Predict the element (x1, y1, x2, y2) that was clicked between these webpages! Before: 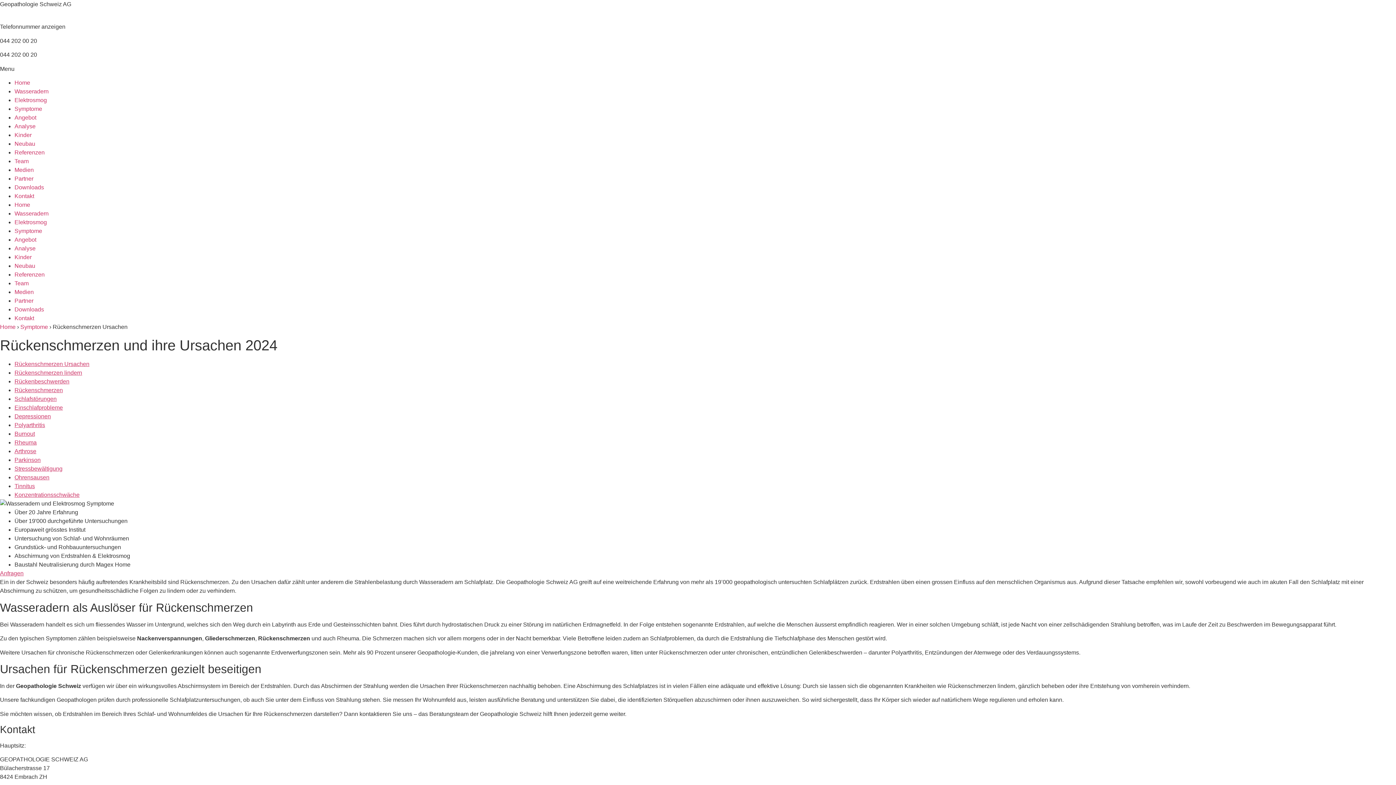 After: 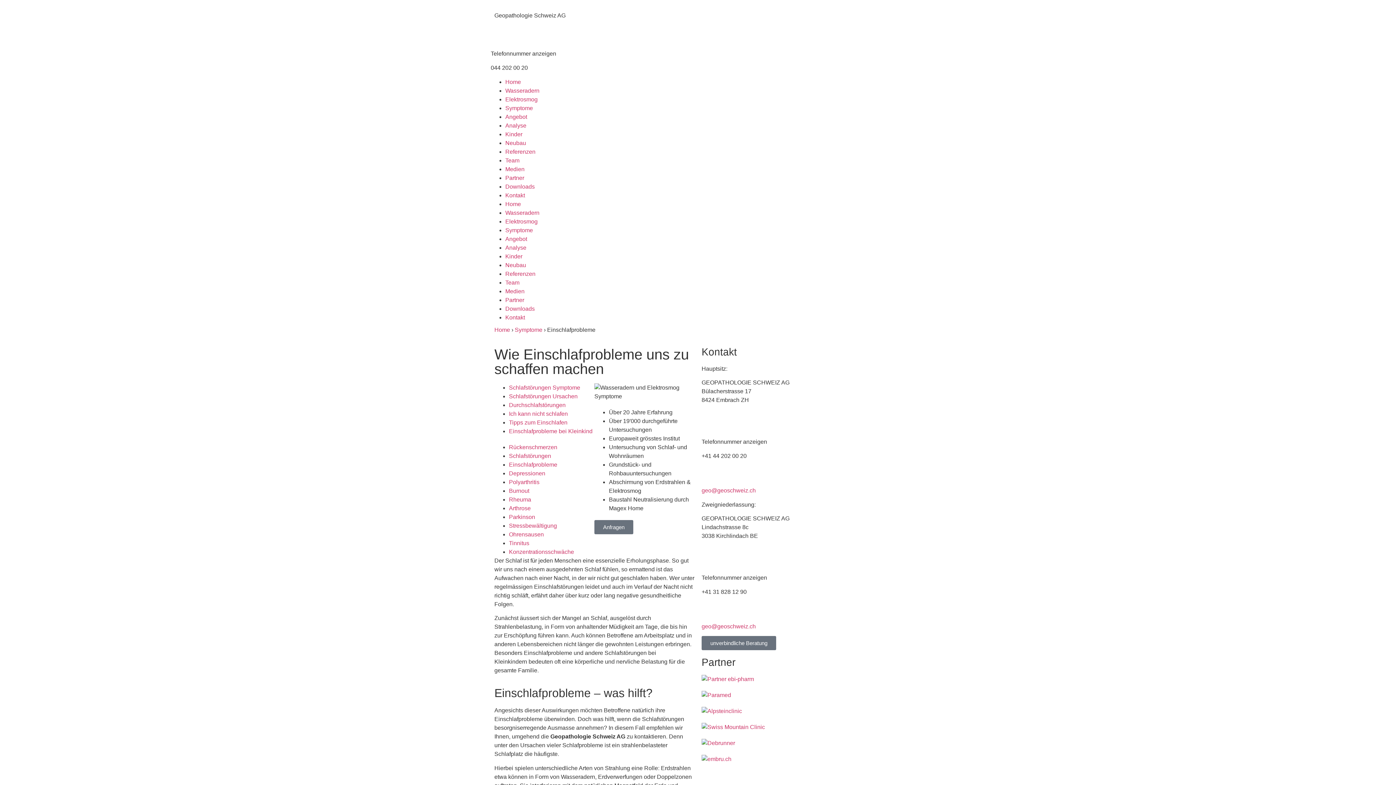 Action: label: Einschlafprobleme bbox: (14, 404, 62, 411)